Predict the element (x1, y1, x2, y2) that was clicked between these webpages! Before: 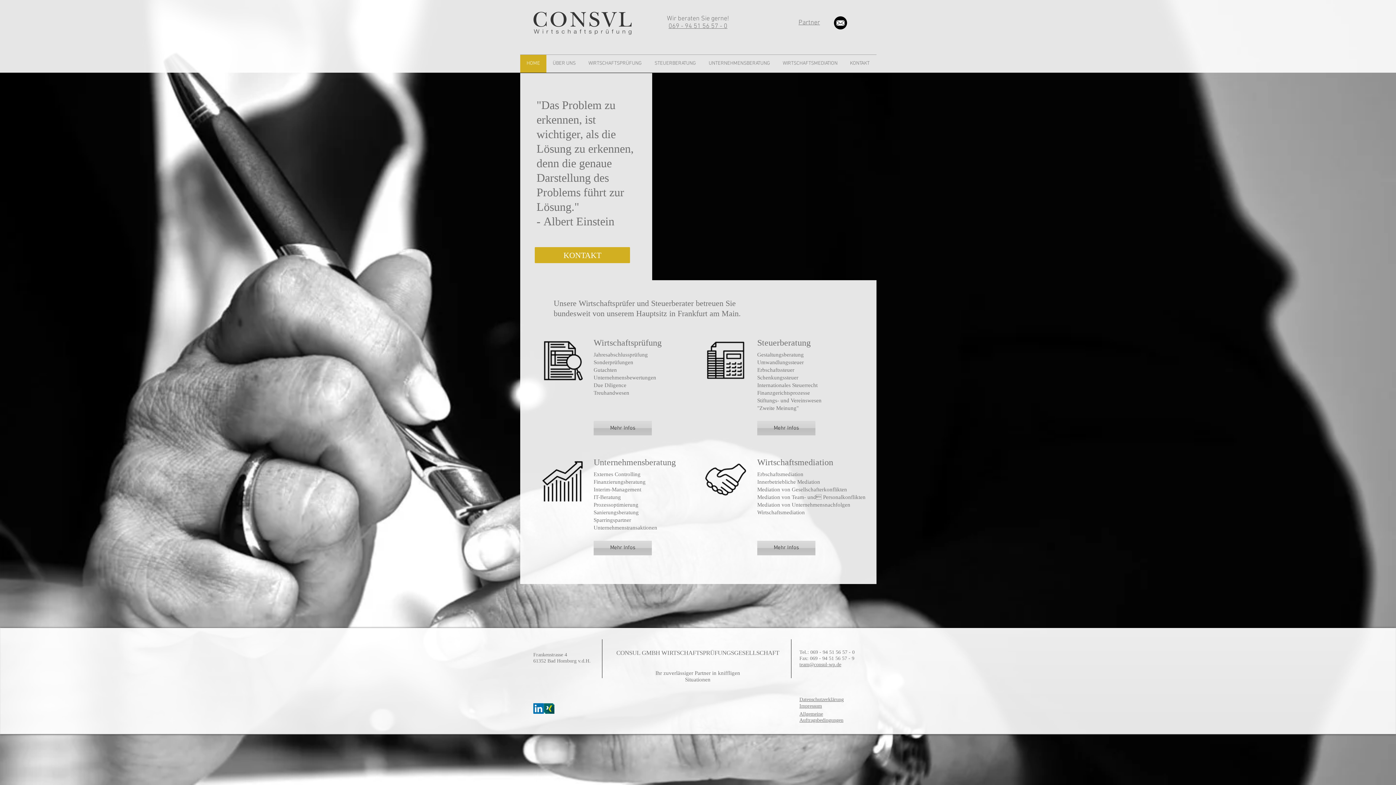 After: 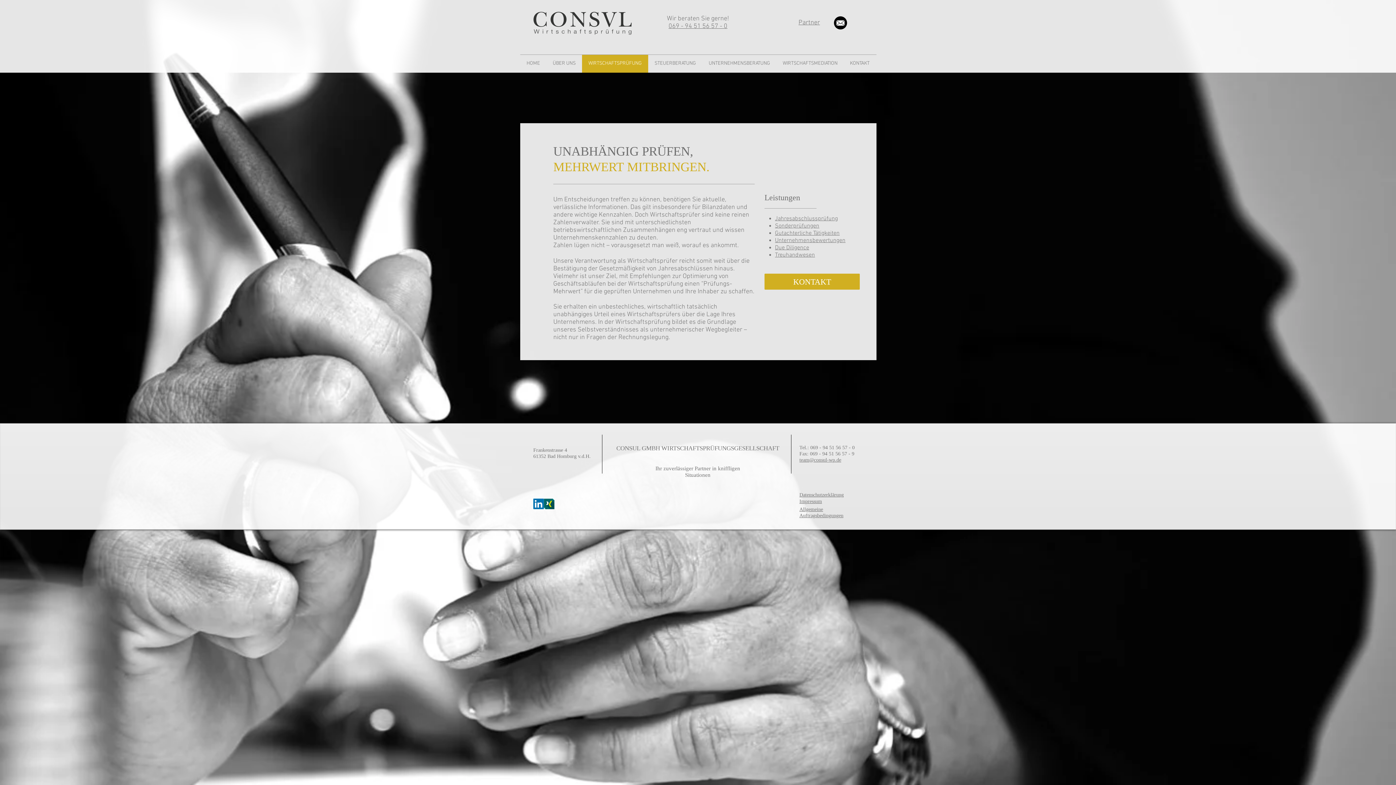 Action: bbox: (593, 359, 633, 366) label: Sonderprüfungen